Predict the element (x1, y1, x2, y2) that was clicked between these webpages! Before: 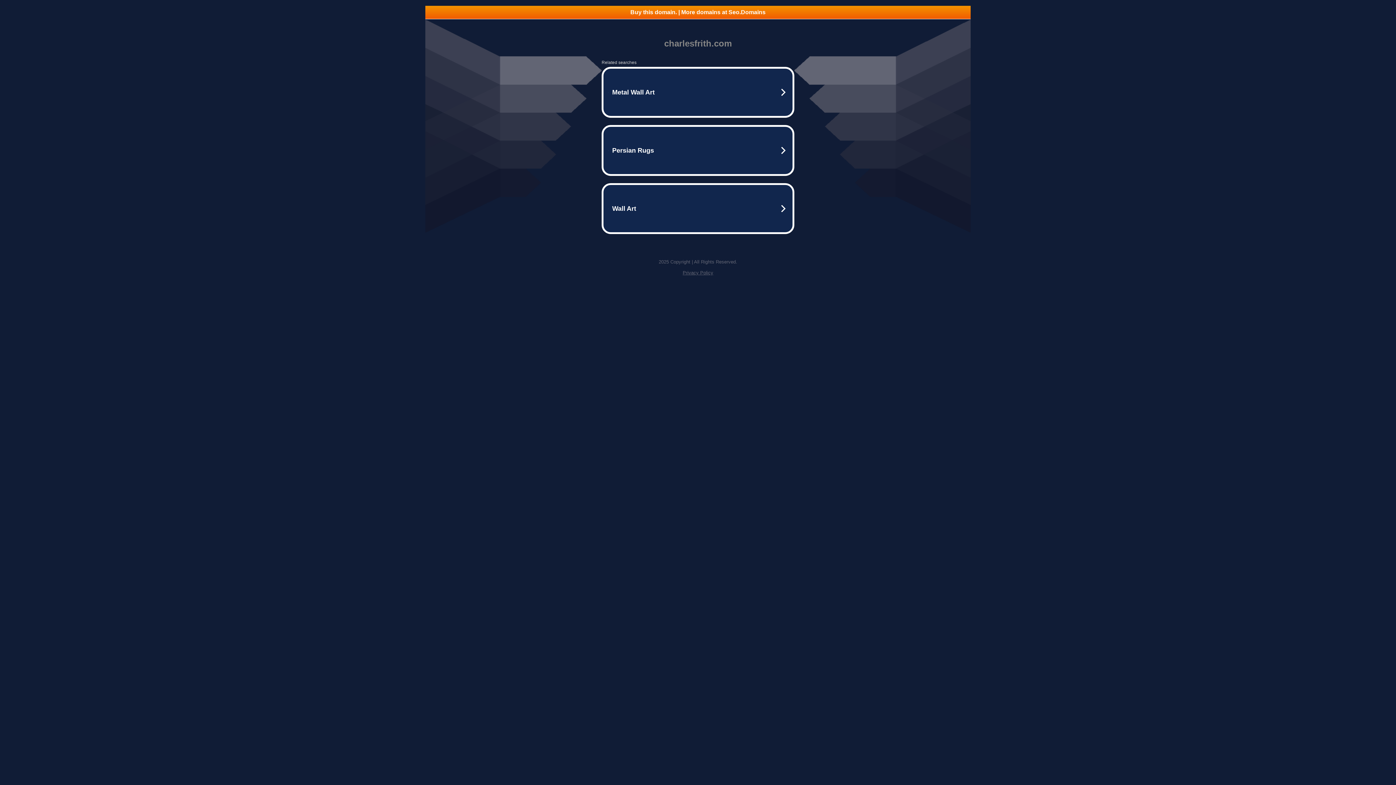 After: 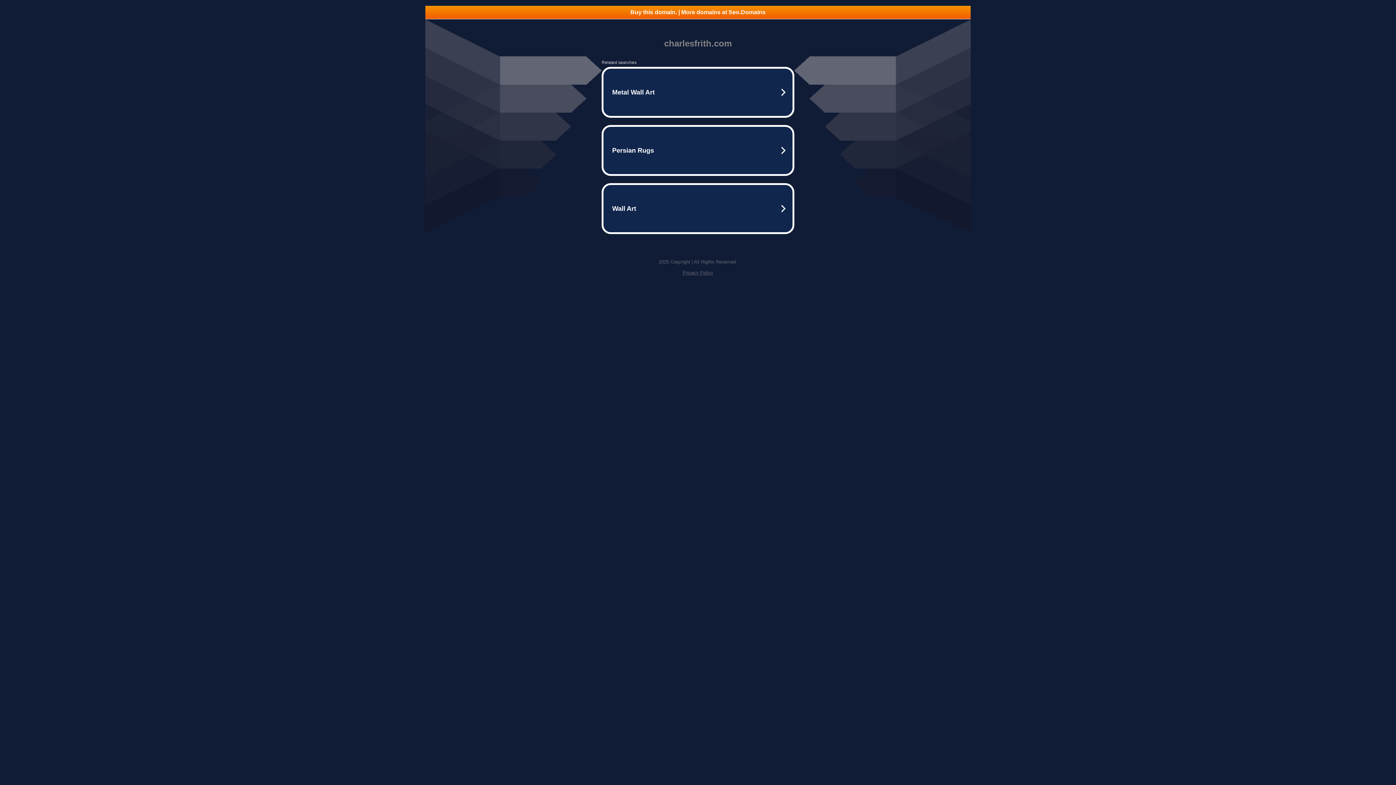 Action: bbox: (425, 5, 970, 18) label: Buy this domain. | More domains at Seo.Domains